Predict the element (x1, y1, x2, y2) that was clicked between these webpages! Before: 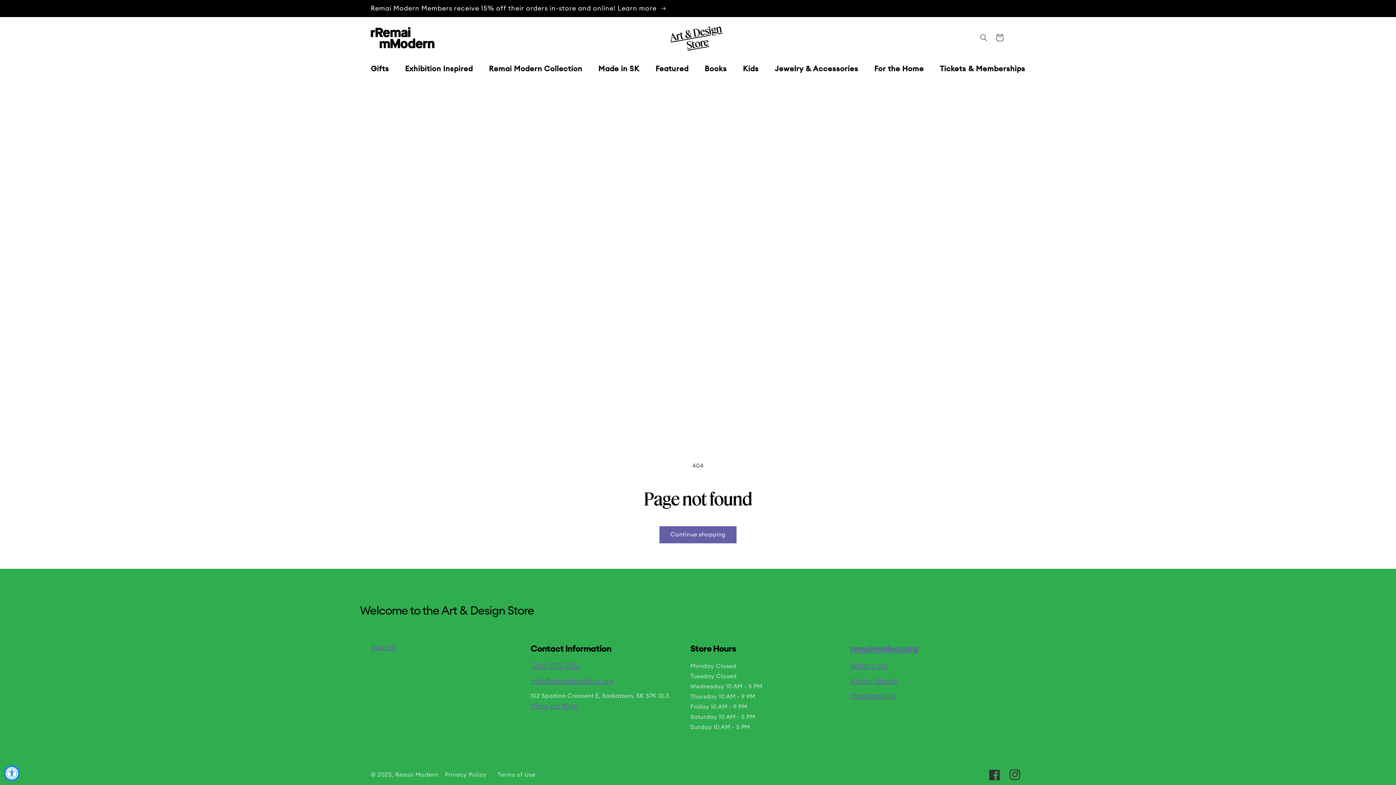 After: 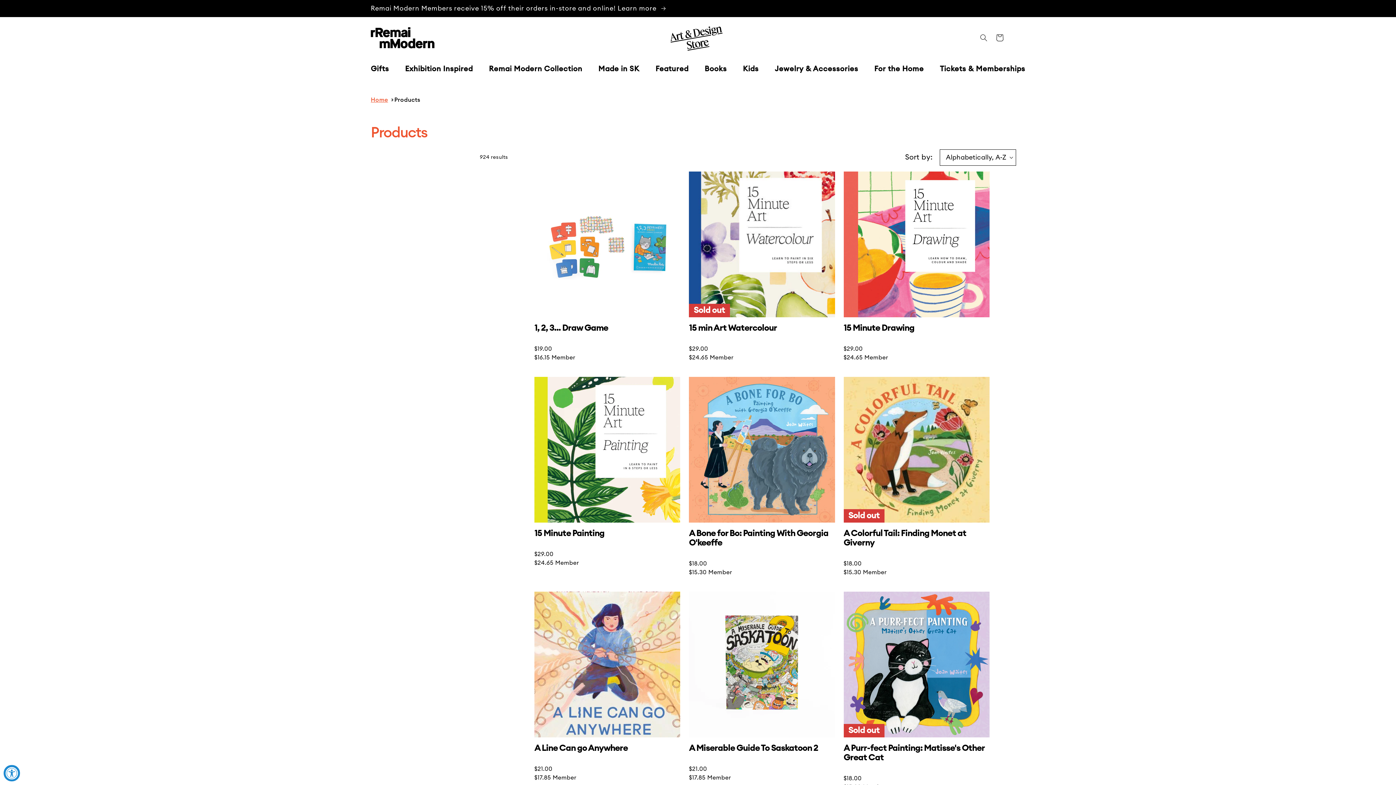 Action: label: Continue shopping bbox: (659, 526, 736, 543)